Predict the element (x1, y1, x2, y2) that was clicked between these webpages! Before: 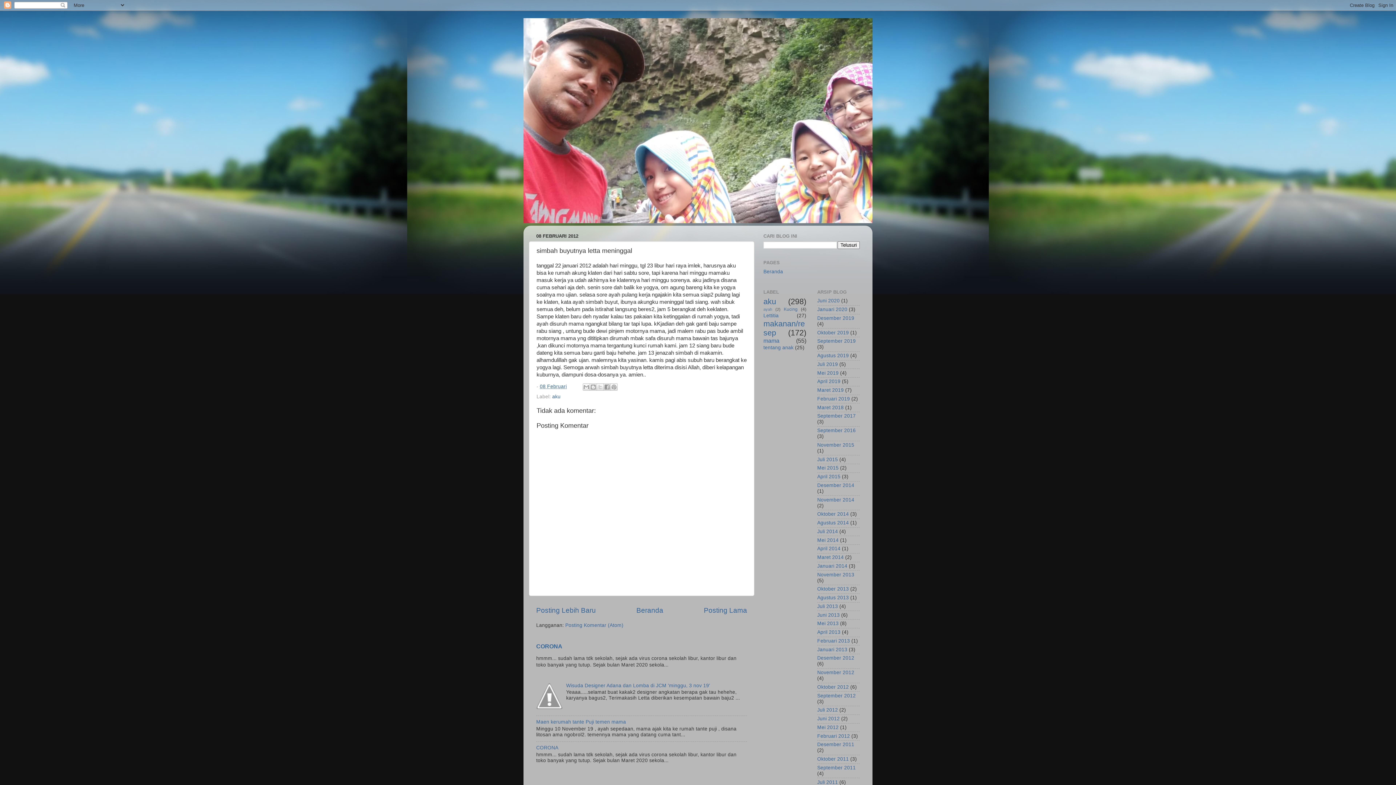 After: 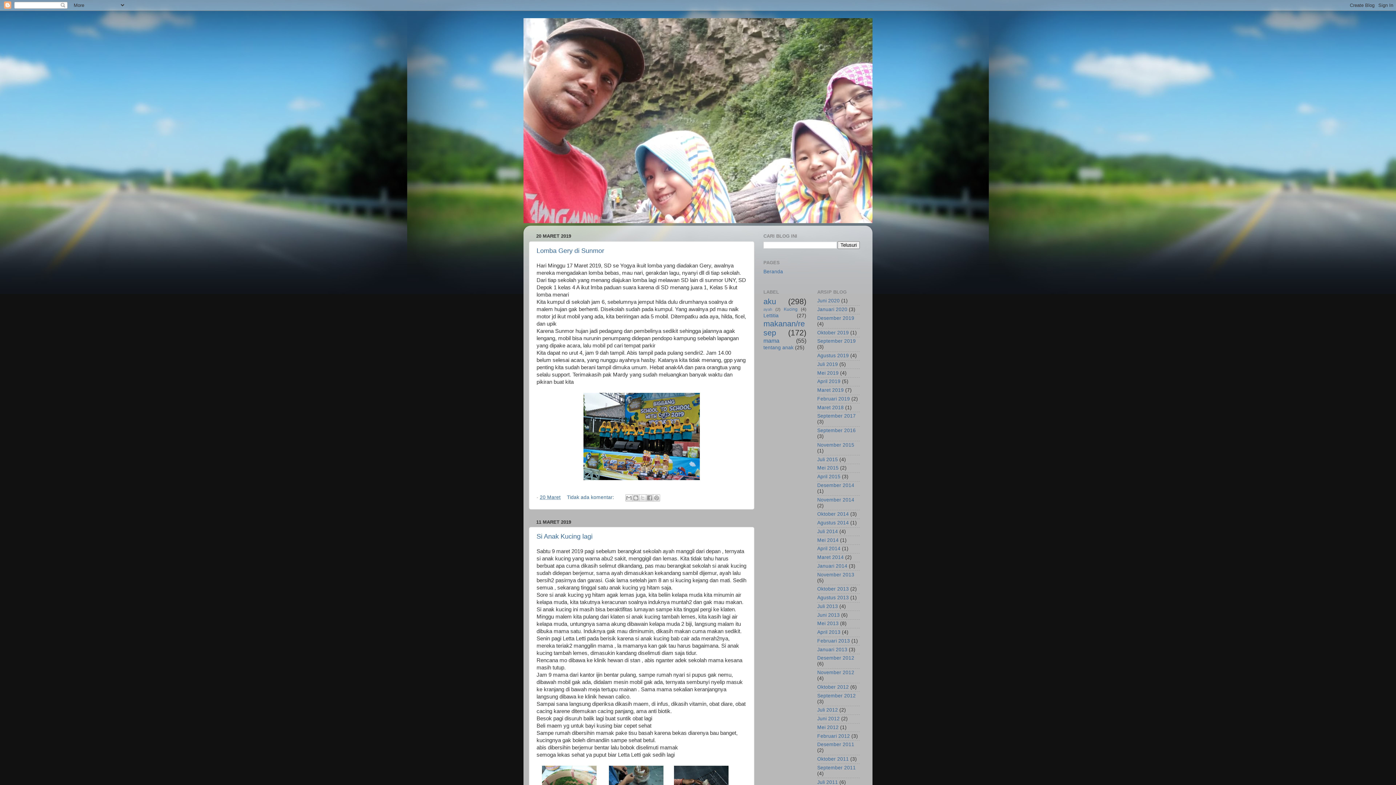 Action: label: Maret 2019 bbox: (817, 387, 844, 393)